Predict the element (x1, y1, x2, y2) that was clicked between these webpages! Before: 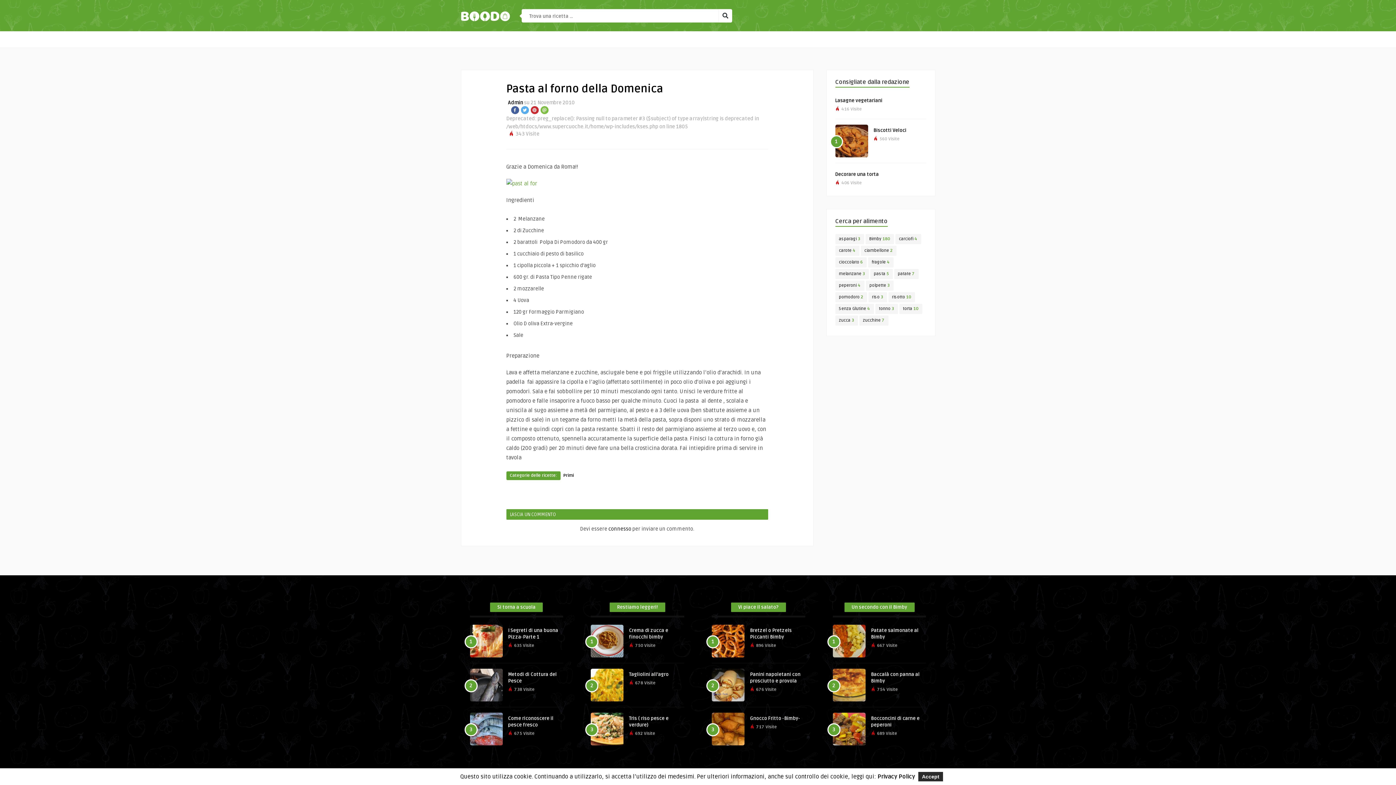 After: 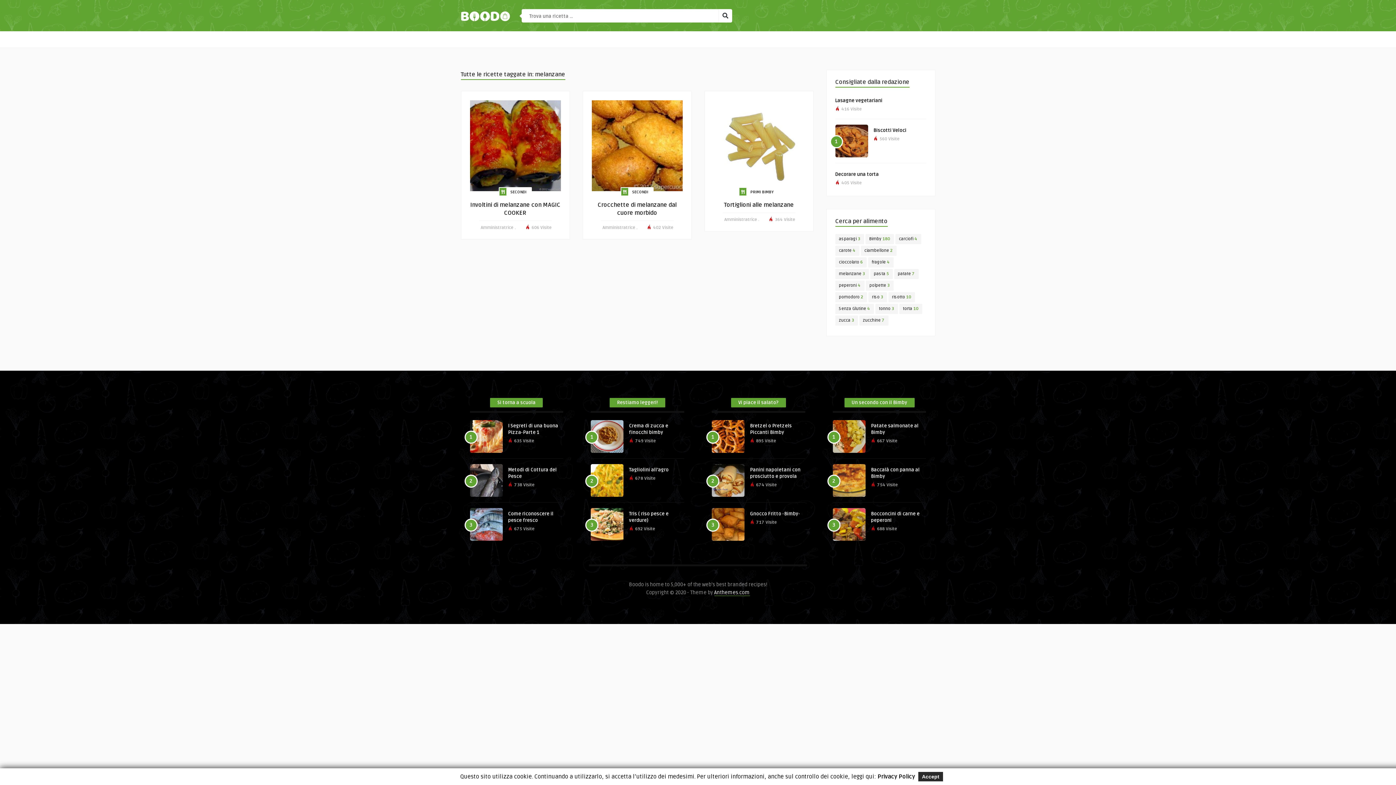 Action: label: melanzane (3 elementi) bbox: (835, 269, 868, 279)